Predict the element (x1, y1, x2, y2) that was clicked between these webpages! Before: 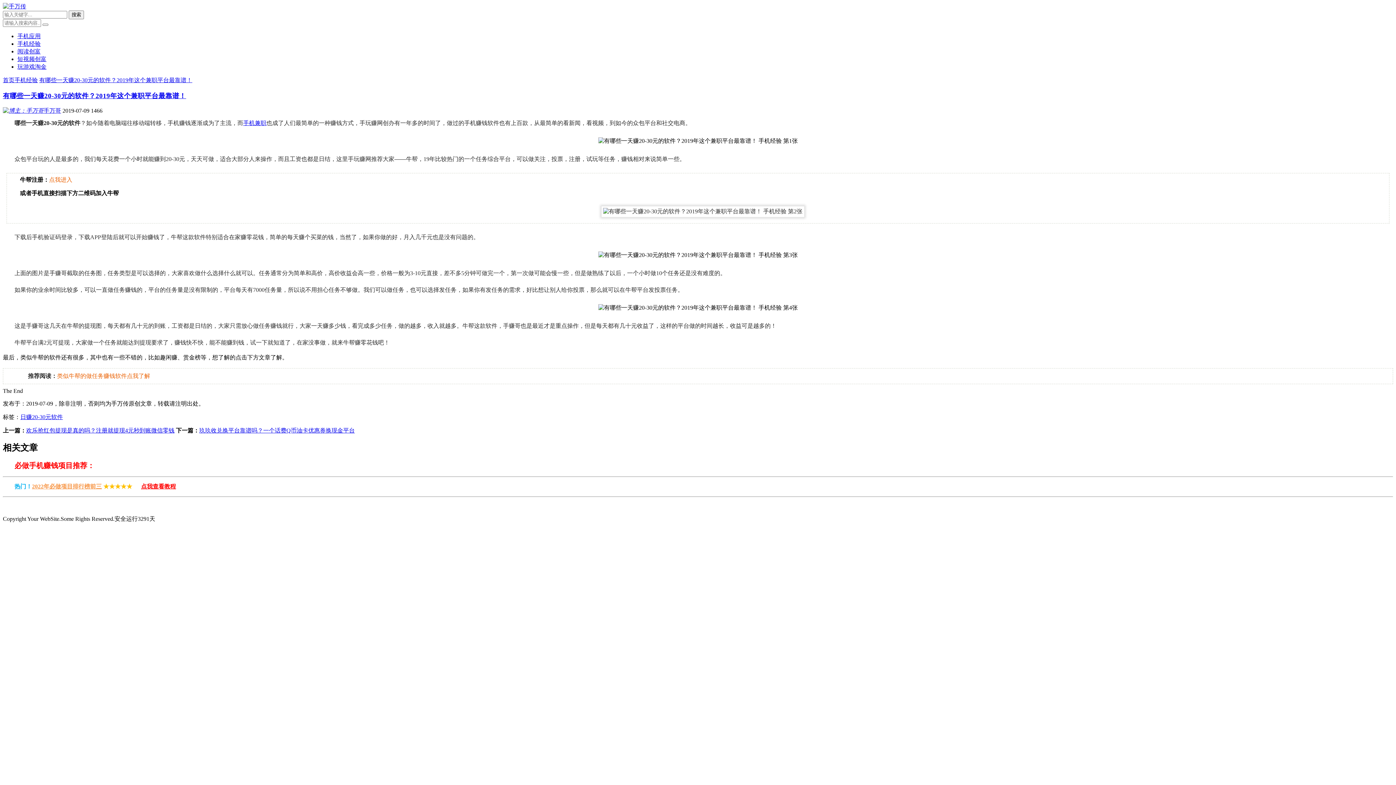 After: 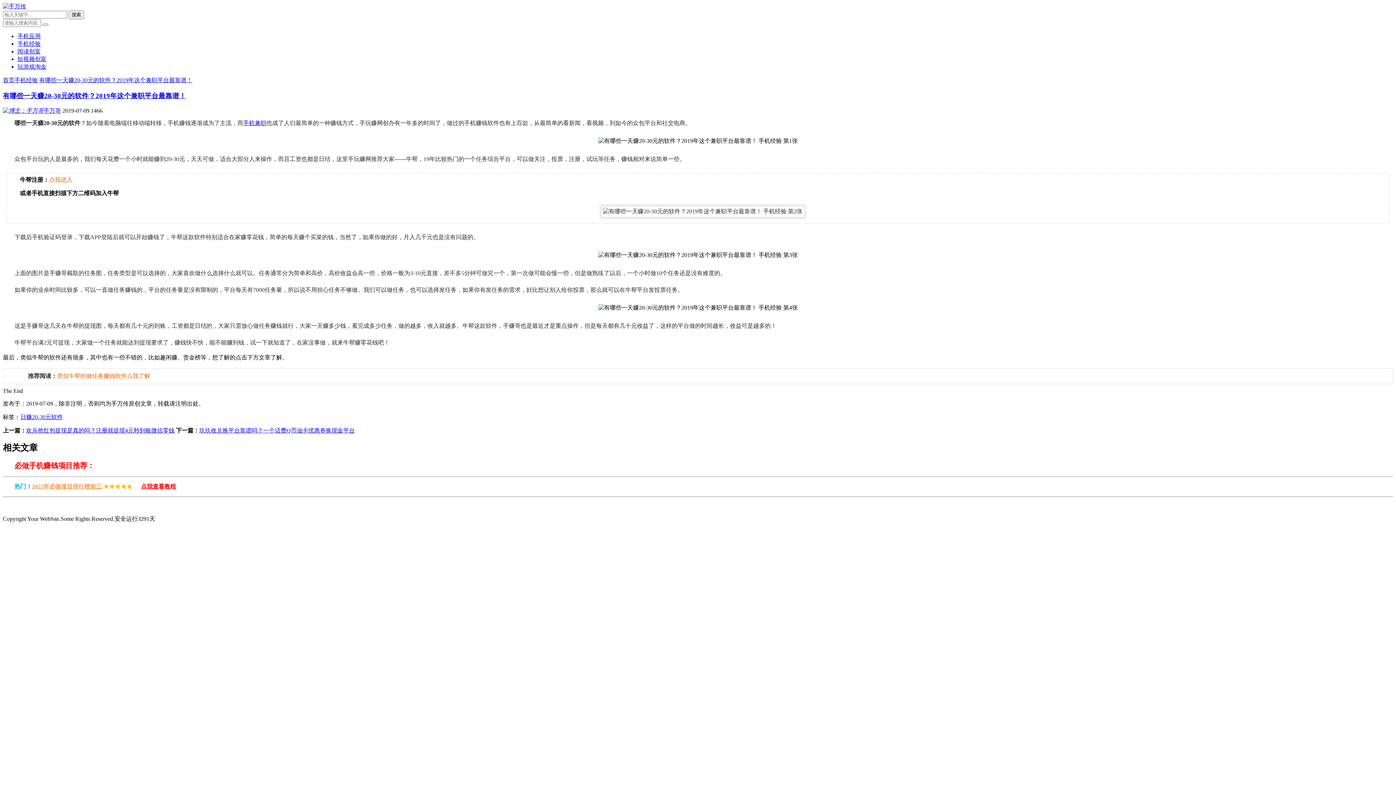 Action: label: 2022年必做项目排行榜前三 bbox: (32, 483, 101, 489)